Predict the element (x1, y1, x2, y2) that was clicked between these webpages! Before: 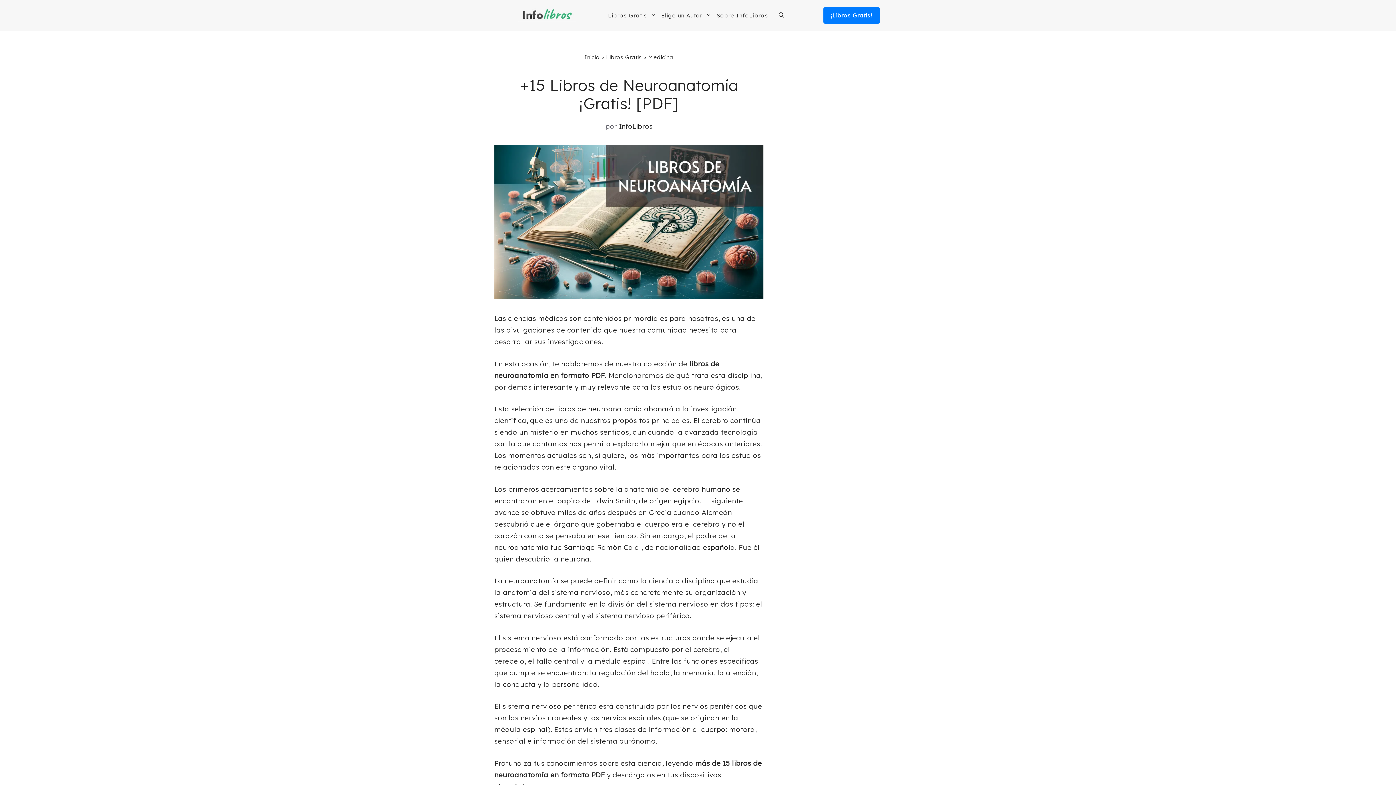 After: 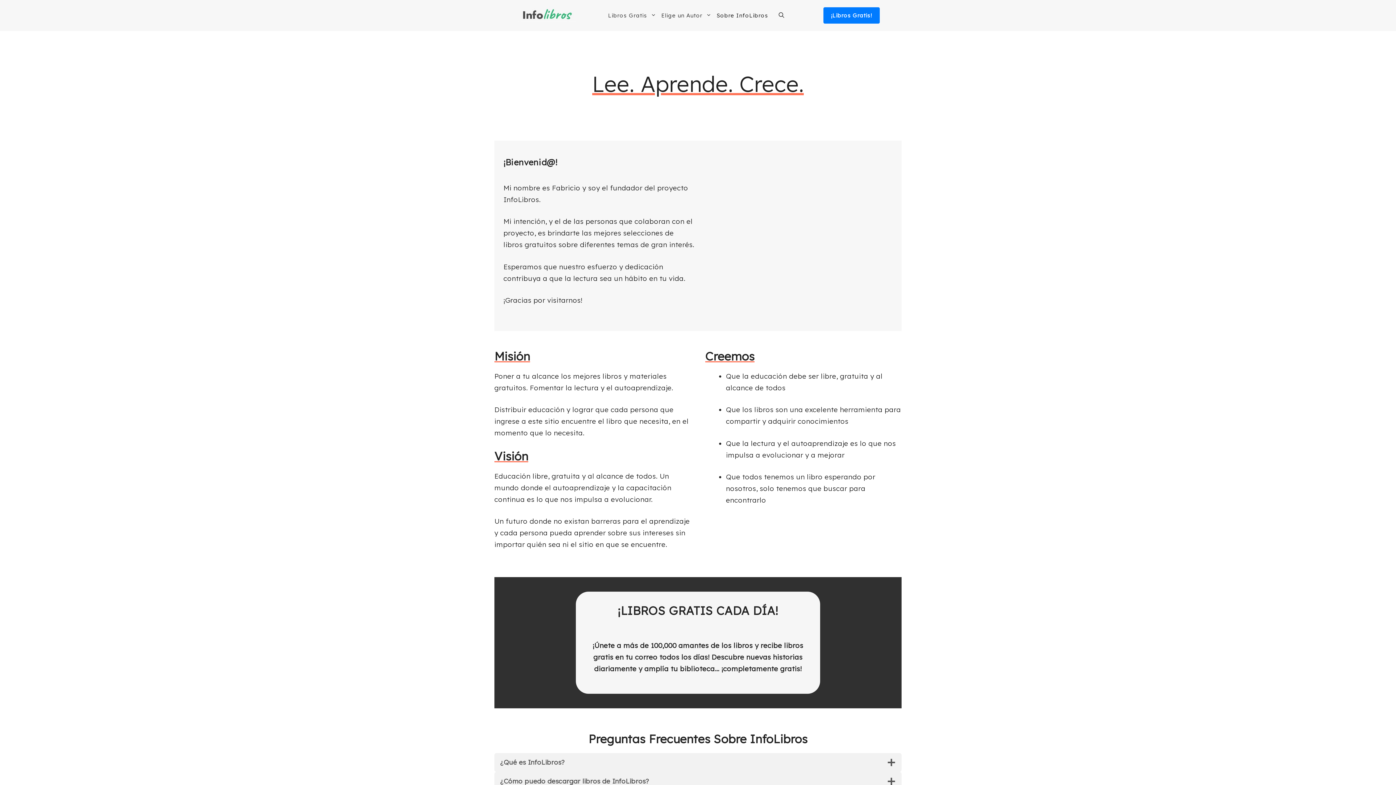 Action: bbox: (619, 122, 652, 130) label: InfoLibros